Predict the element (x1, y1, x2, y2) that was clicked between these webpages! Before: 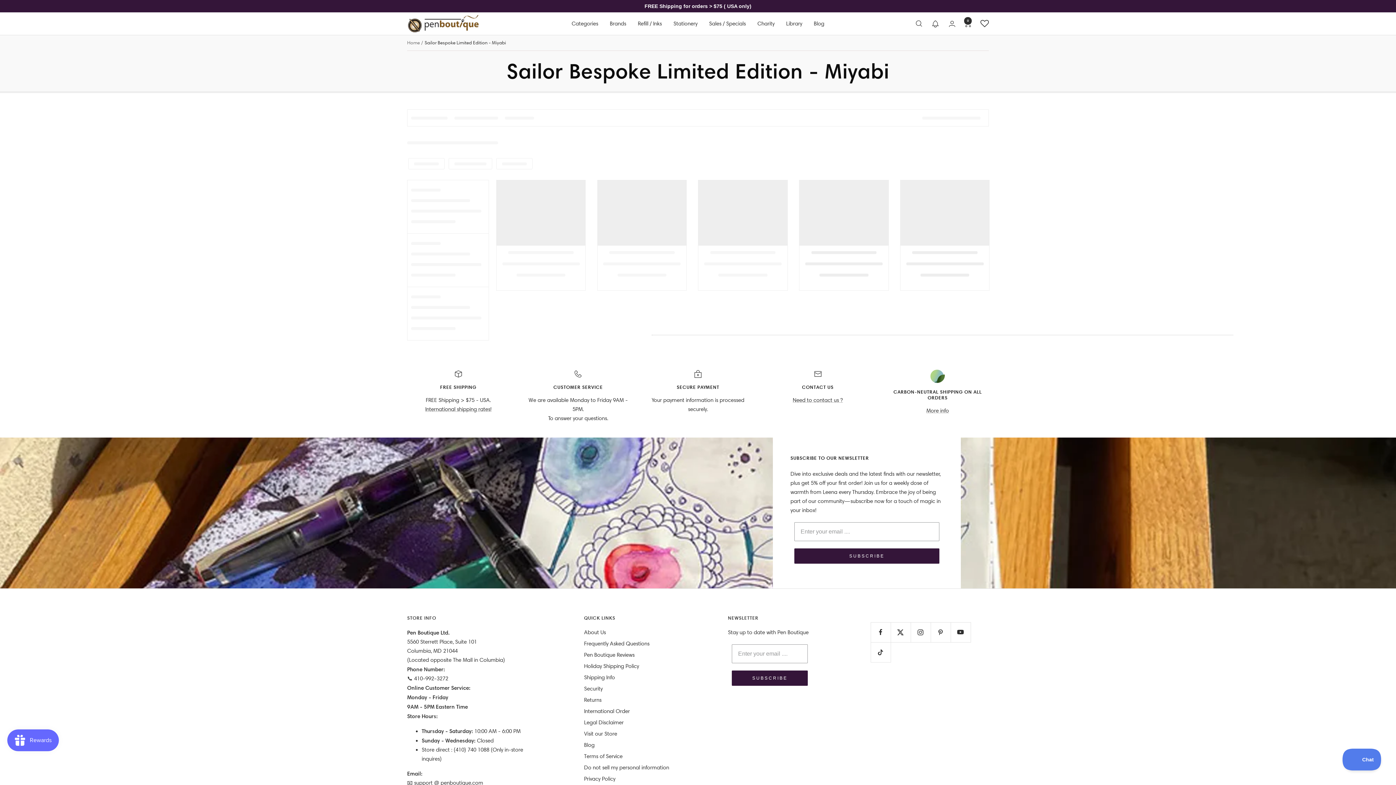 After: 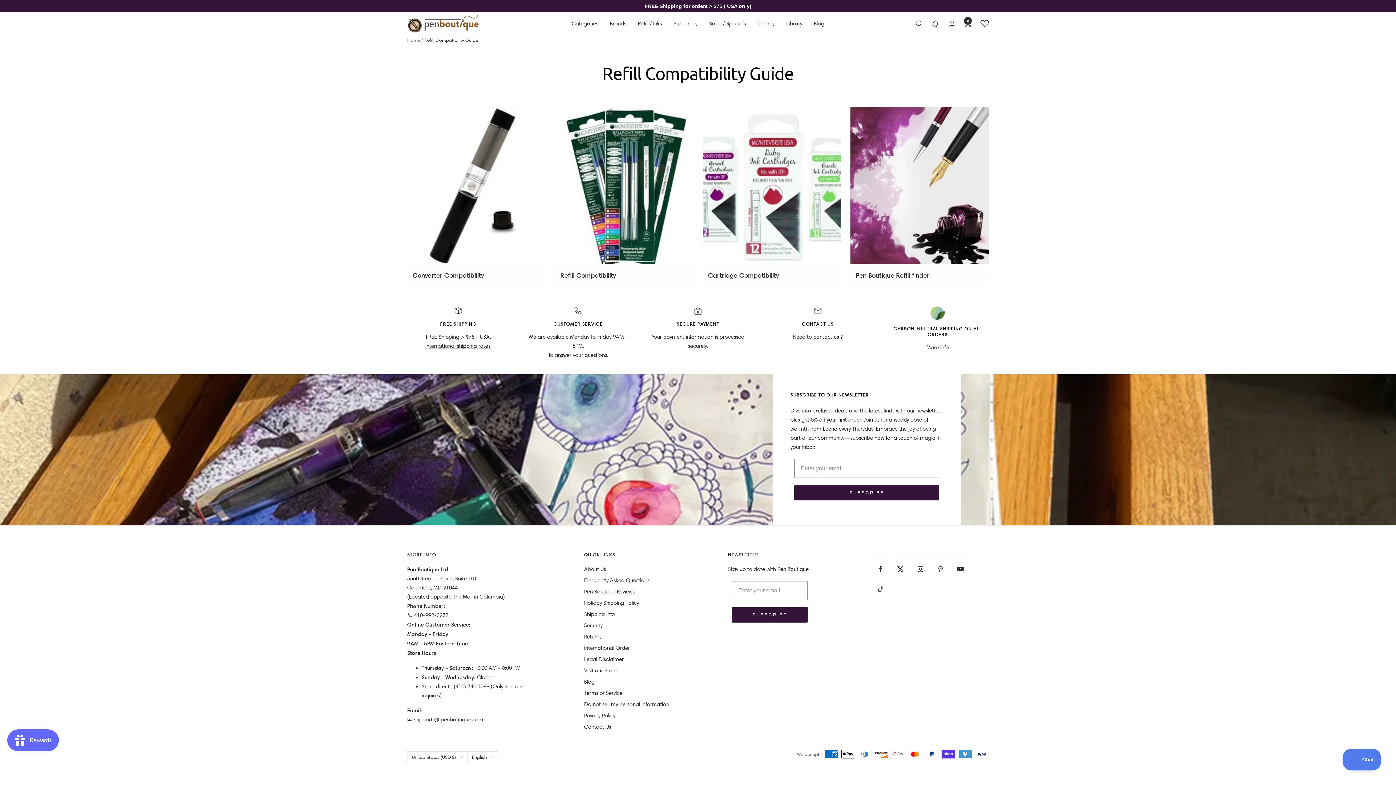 Action: bbox: (786, 19, 802, 28) label: Library